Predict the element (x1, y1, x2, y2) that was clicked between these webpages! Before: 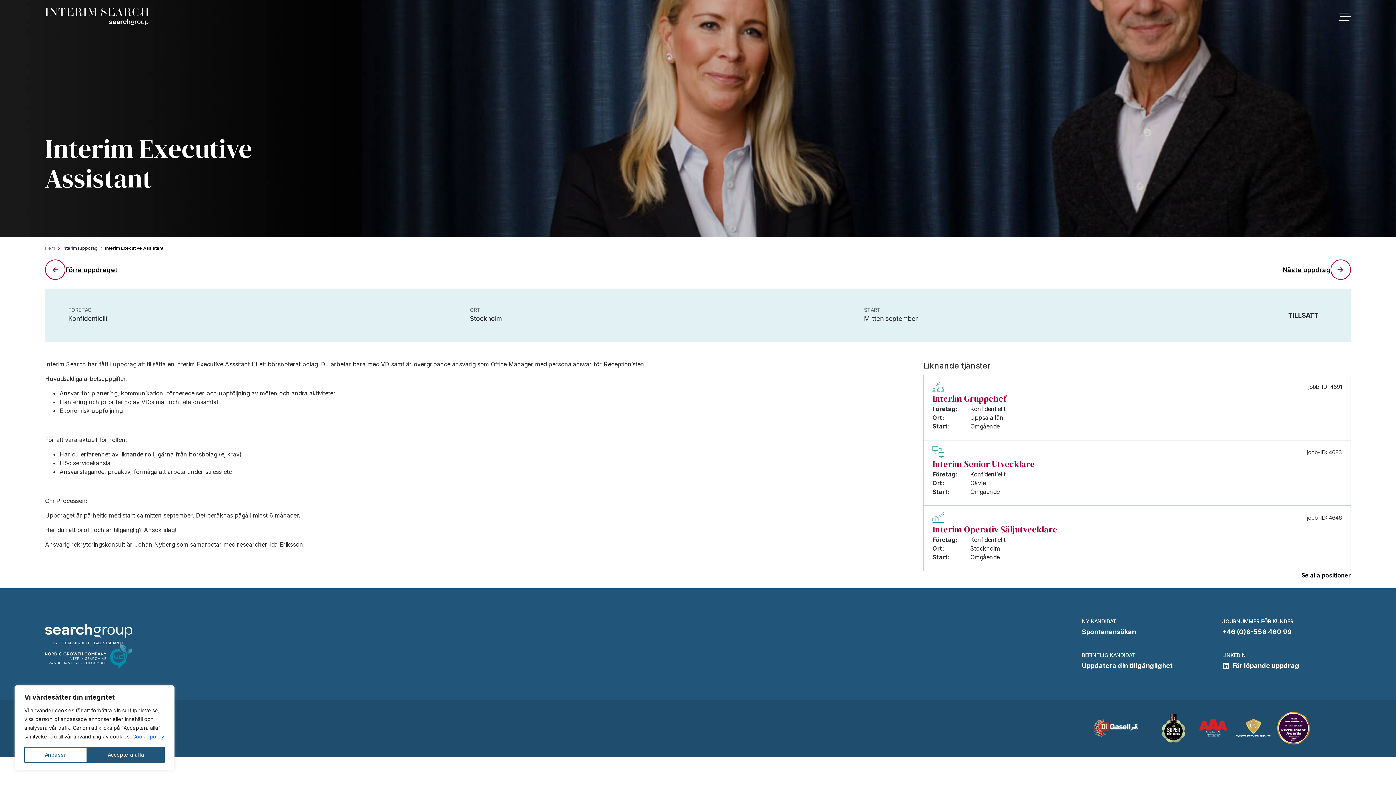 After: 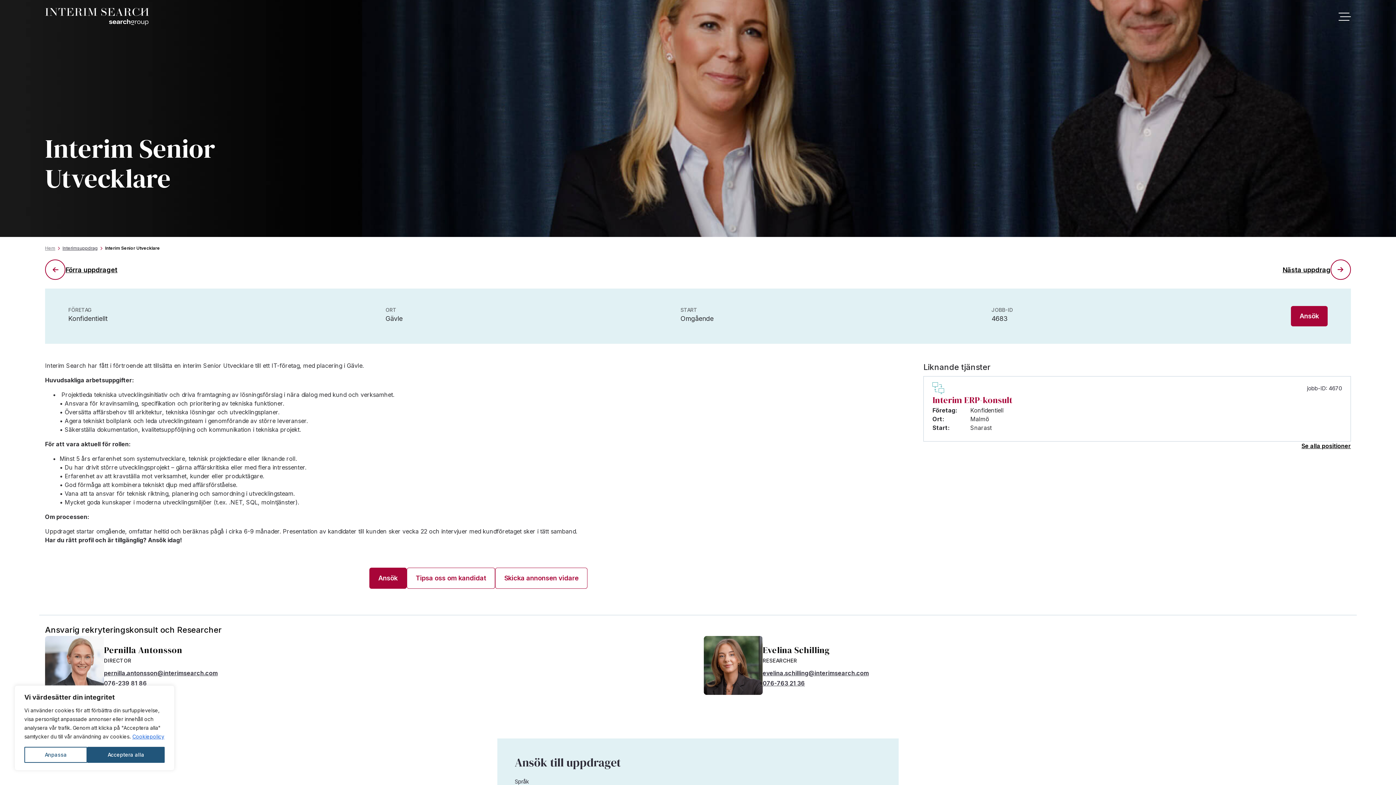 Action: label: Interim Senior Utvecklare bbox: (932, 458, 1342, 470)